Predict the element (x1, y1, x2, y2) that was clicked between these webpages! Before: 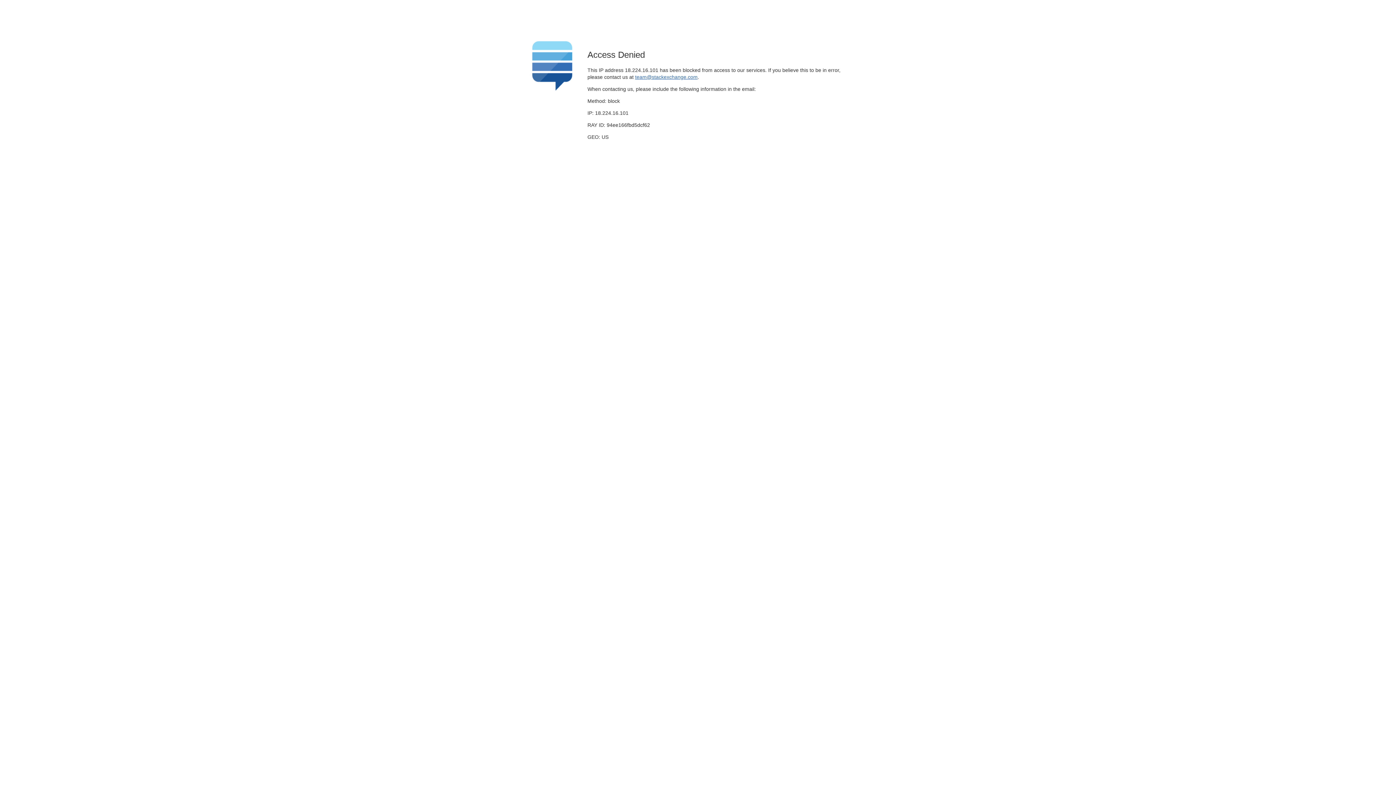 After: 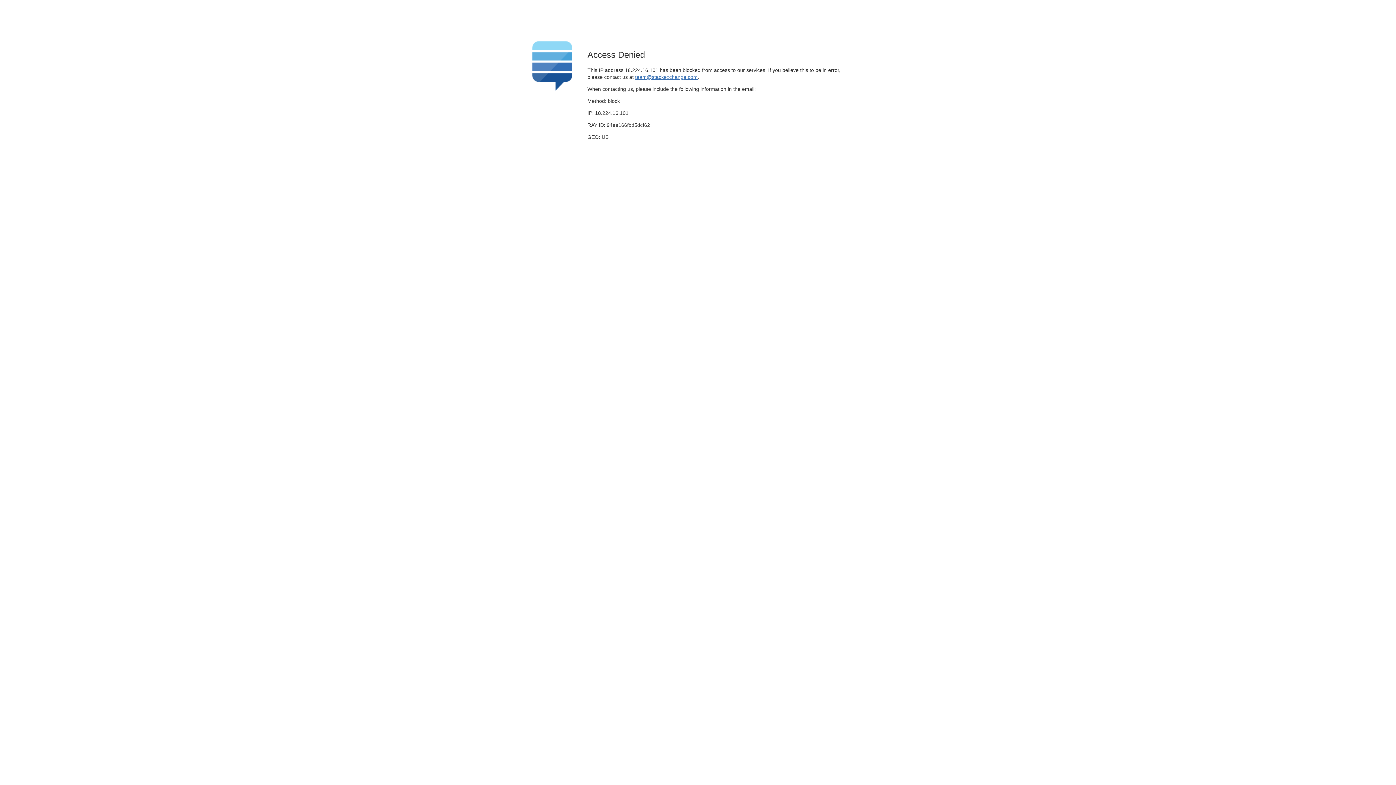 Action: label: team@stackexchange.com bbox: (635, 74, 697, 79)